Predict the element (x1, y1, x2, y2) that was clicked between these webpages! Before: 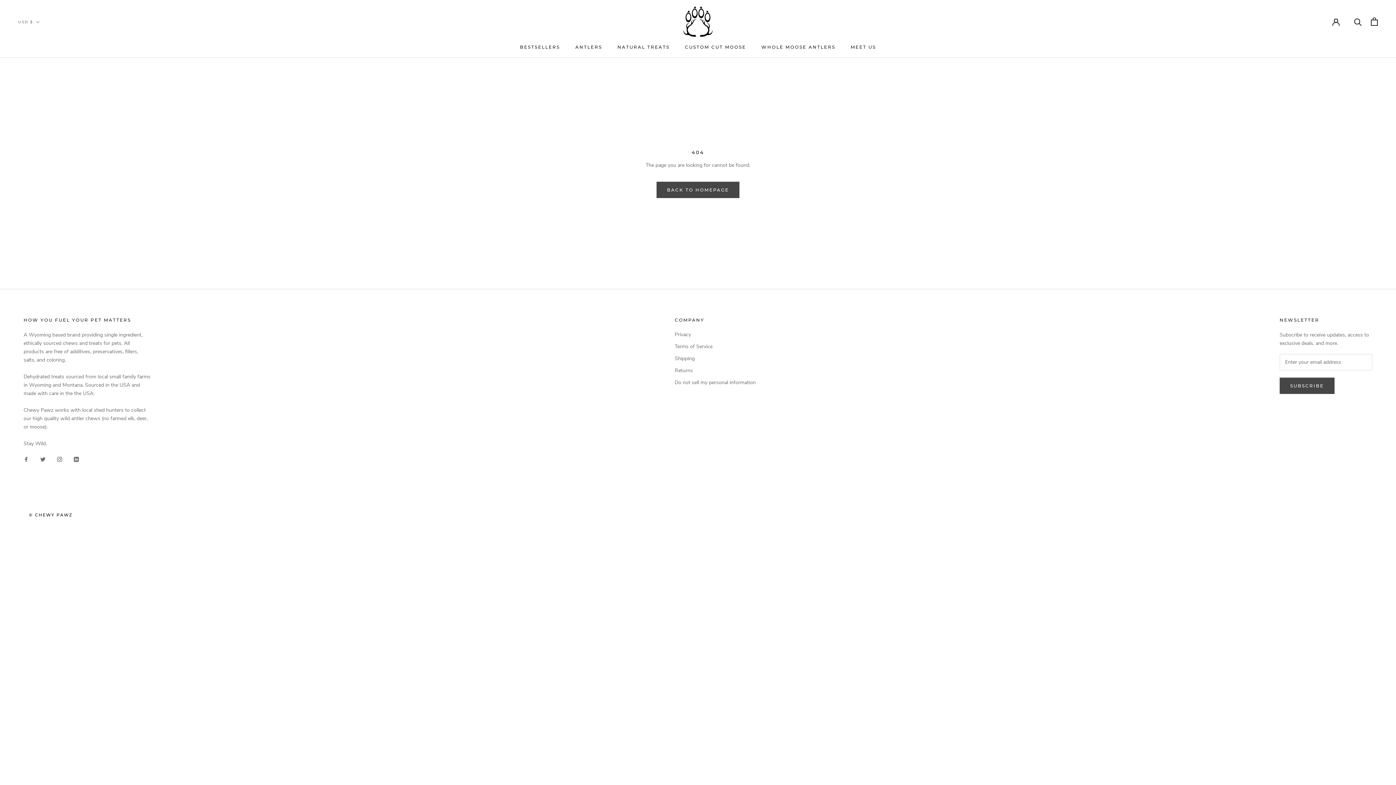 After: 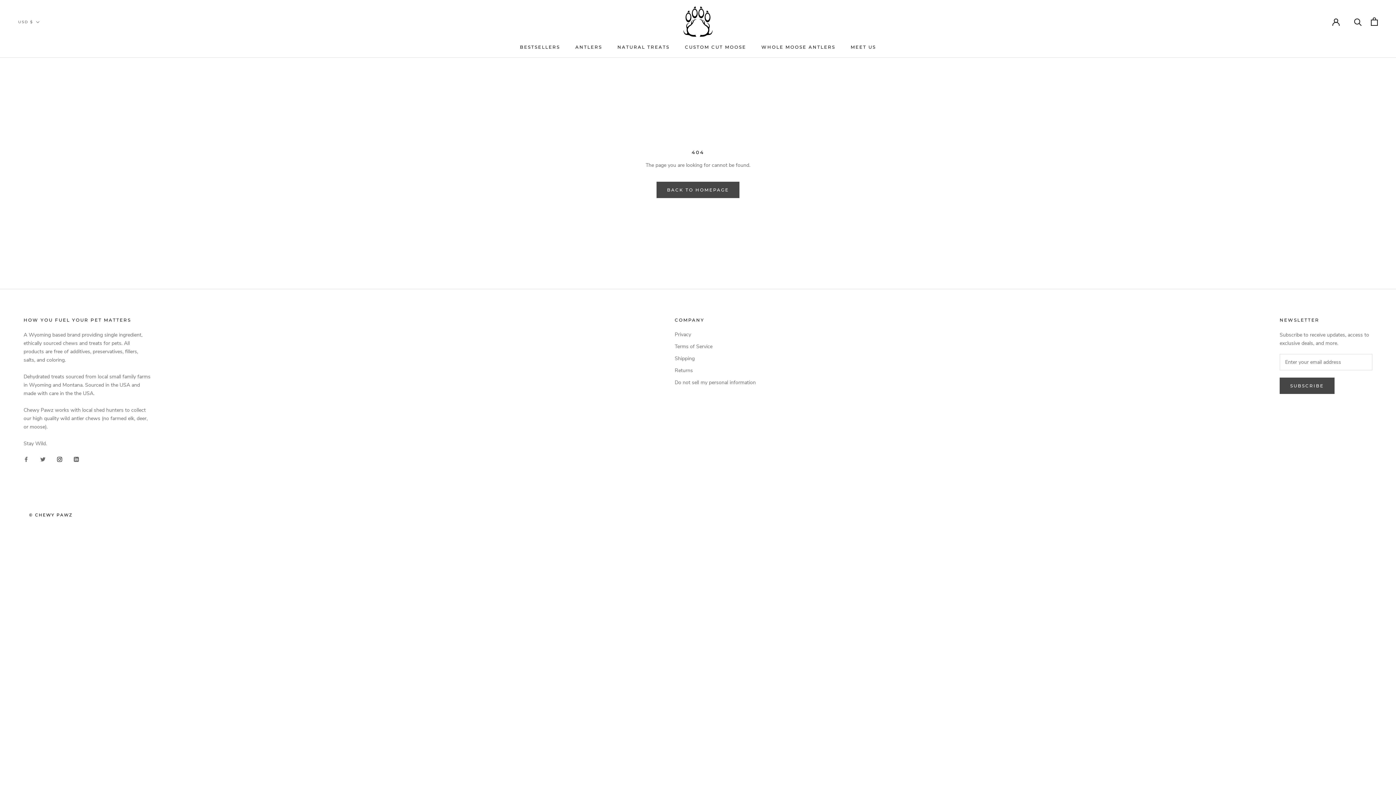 Action: bbox: (57, 455, 62, 463) label: Instagram